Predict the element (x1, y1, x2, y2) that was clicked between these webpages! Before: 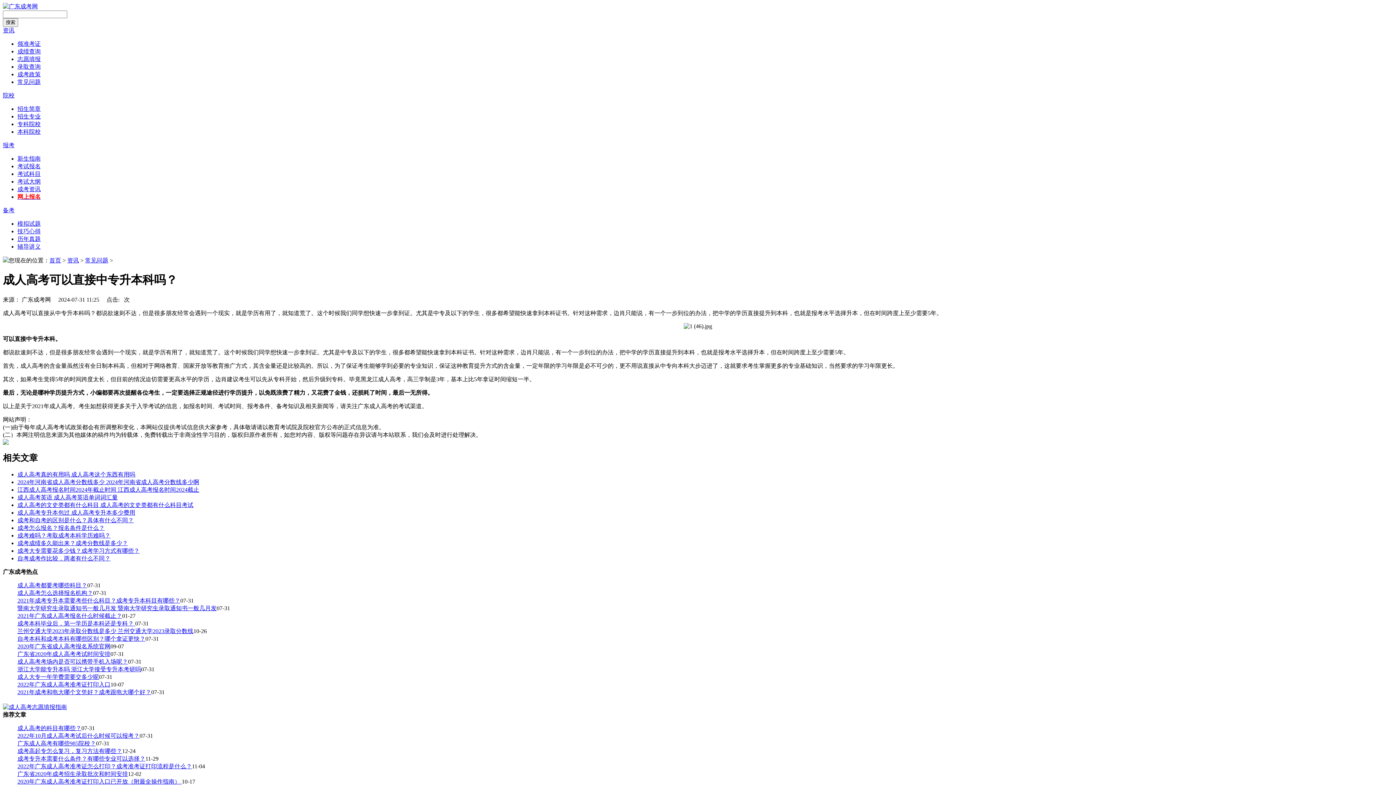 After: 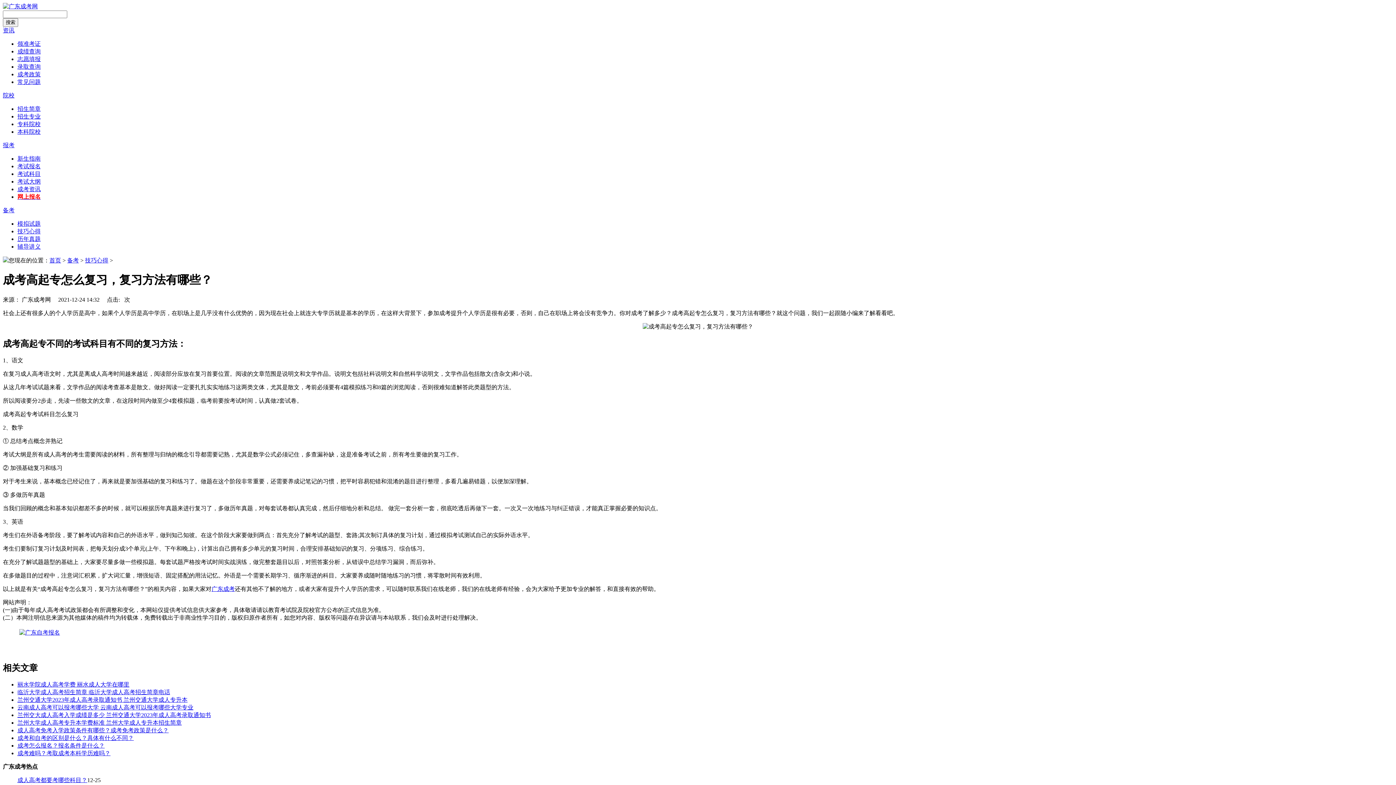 Action: bbox: (17, 748, 122, 754) label: 成考高起专怎么复习，复习方法有哪些？